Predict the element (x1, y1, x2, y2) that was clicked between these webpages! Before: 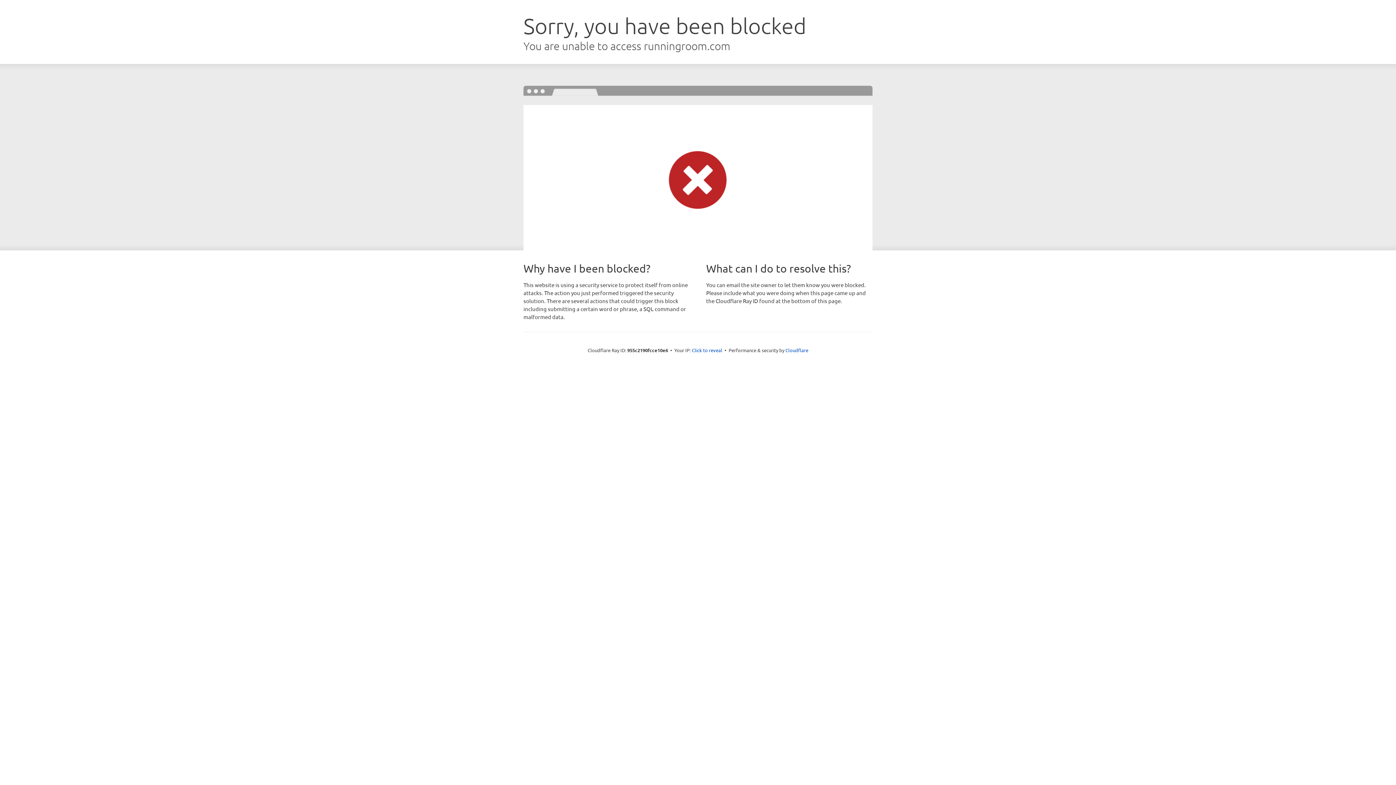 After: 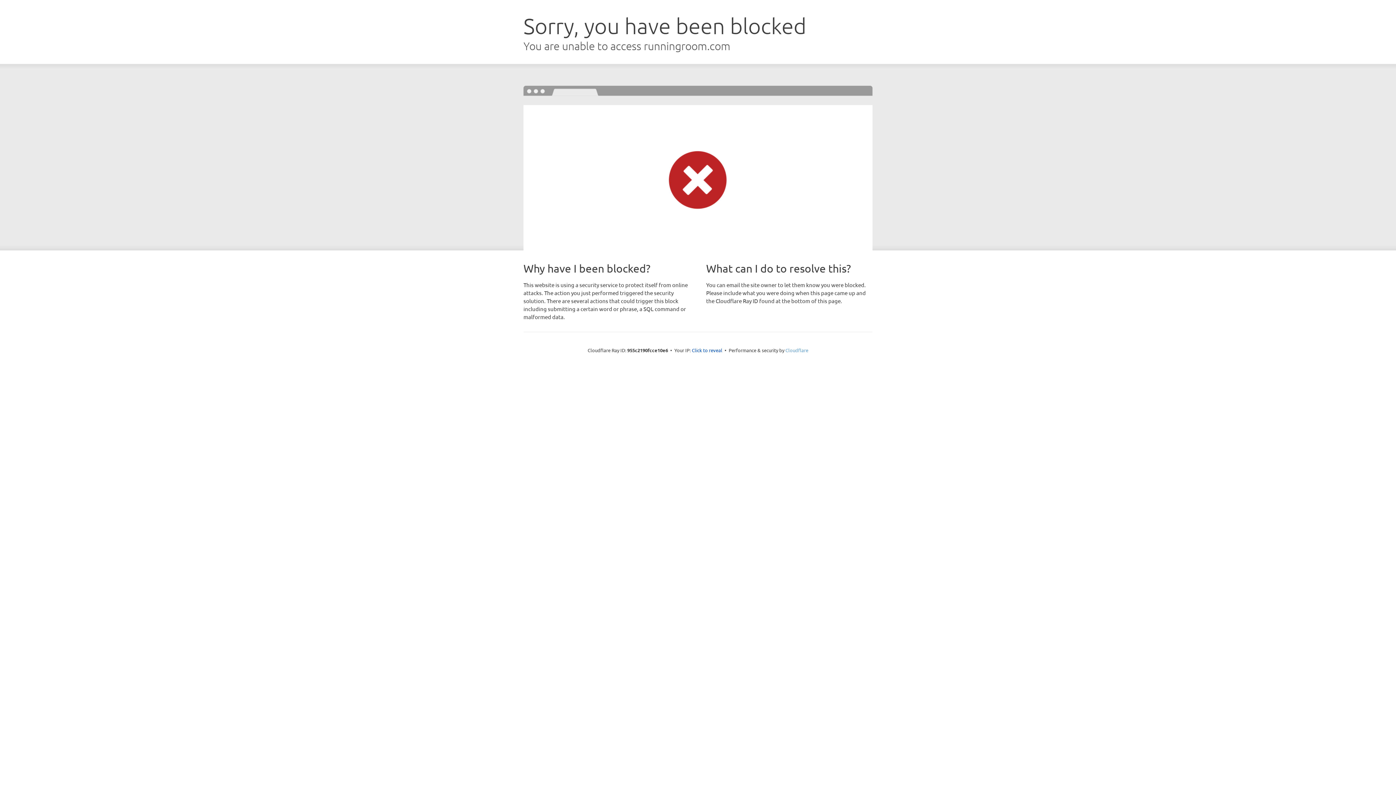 Action: bbox: (785, 347, 808, 353) label: Cloudflare